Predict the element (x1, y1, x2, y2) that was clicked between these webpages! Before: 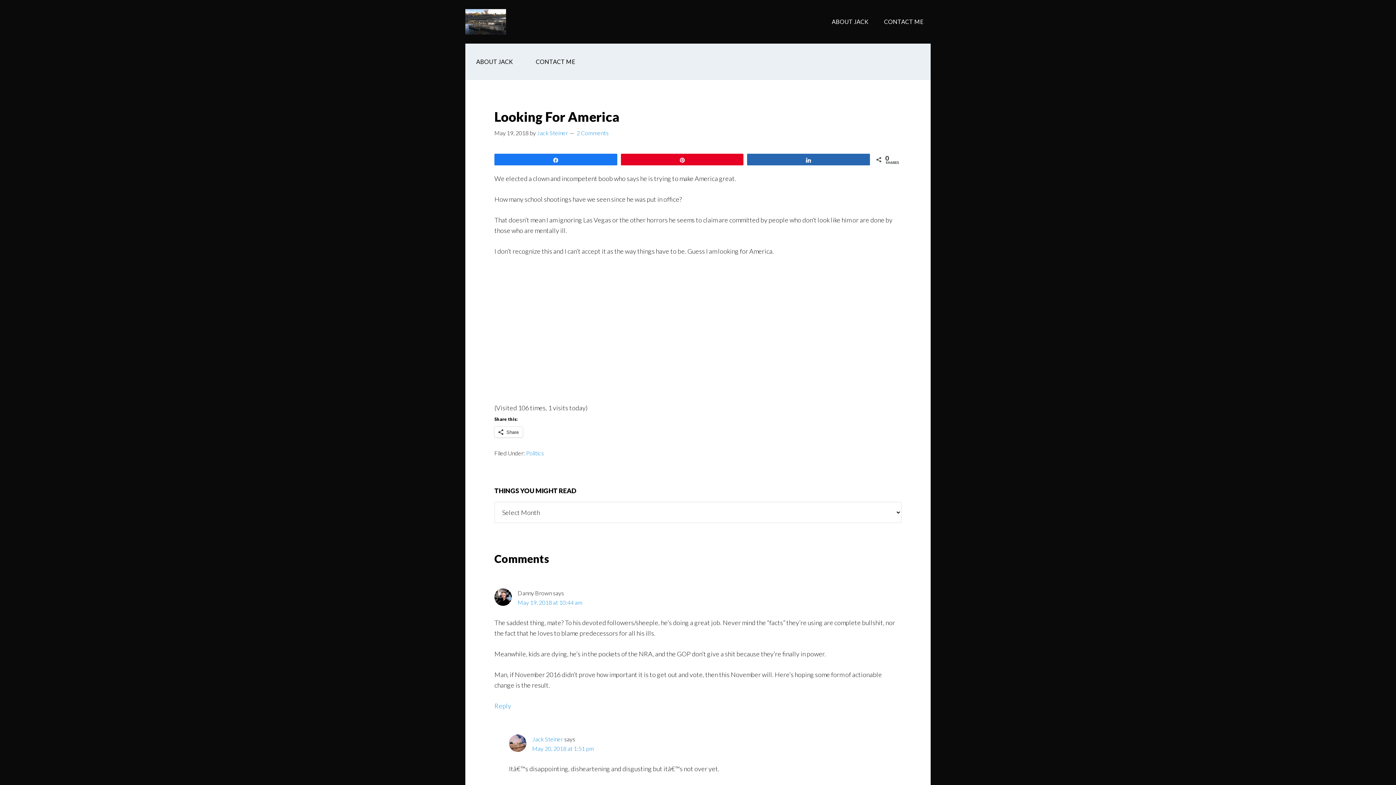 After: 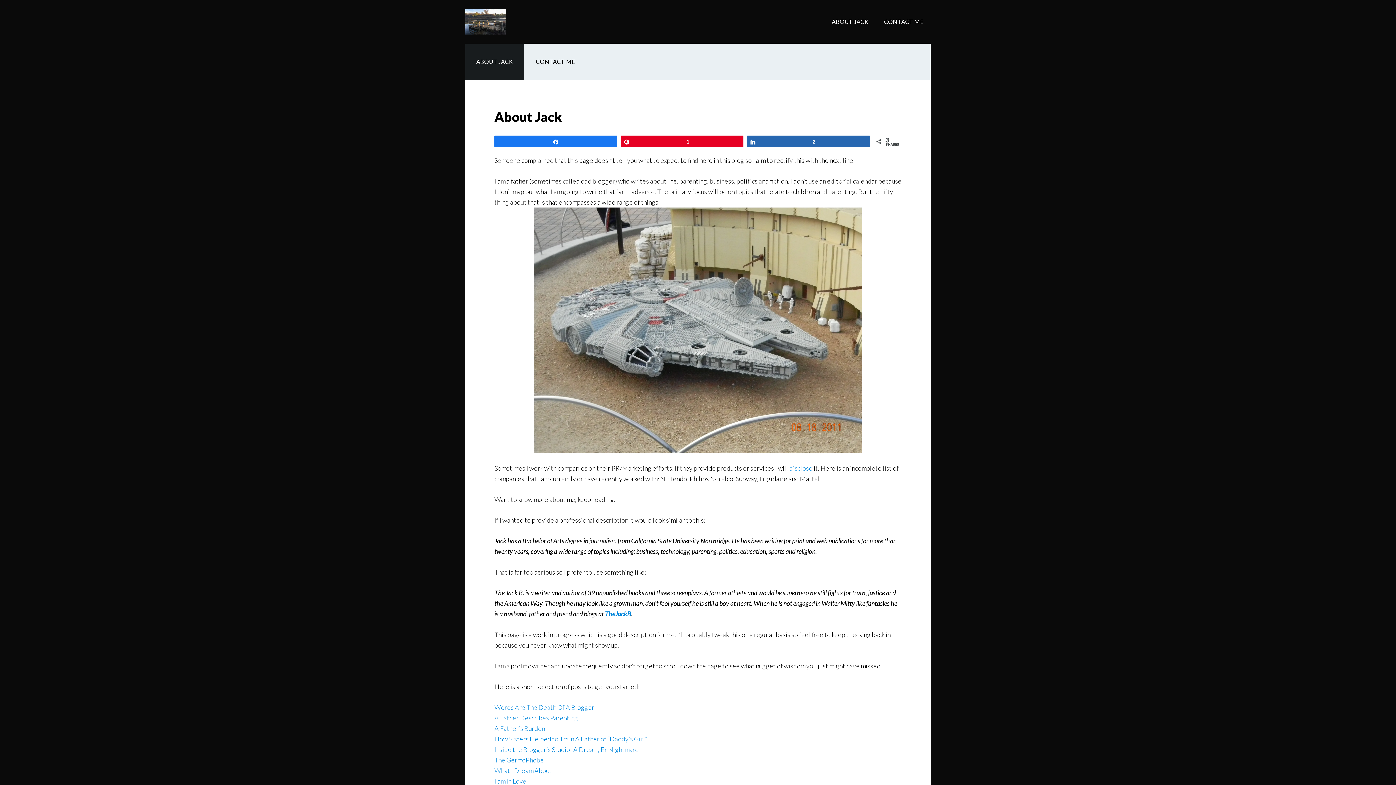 Action: bbox: (465, 43, 524, 80) label: ABOUT JACK